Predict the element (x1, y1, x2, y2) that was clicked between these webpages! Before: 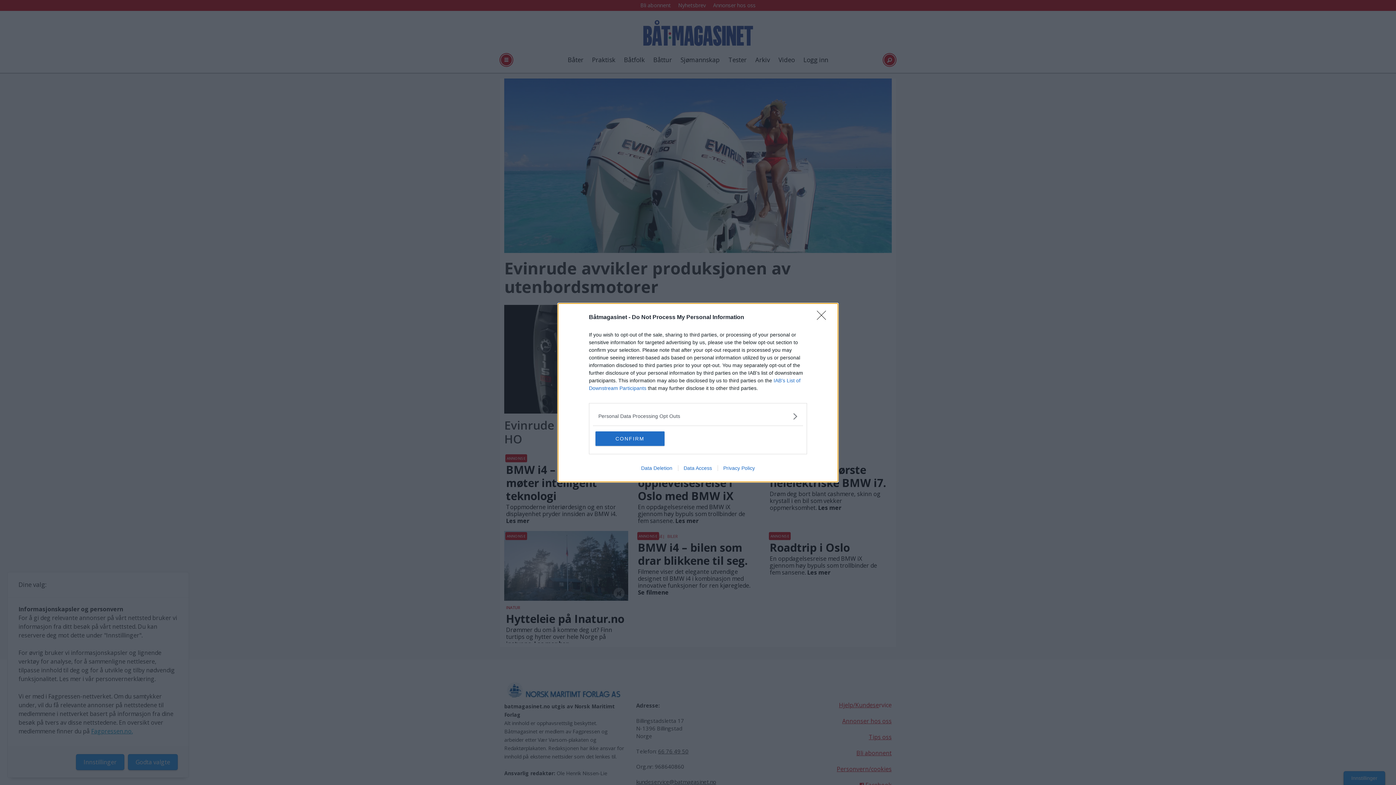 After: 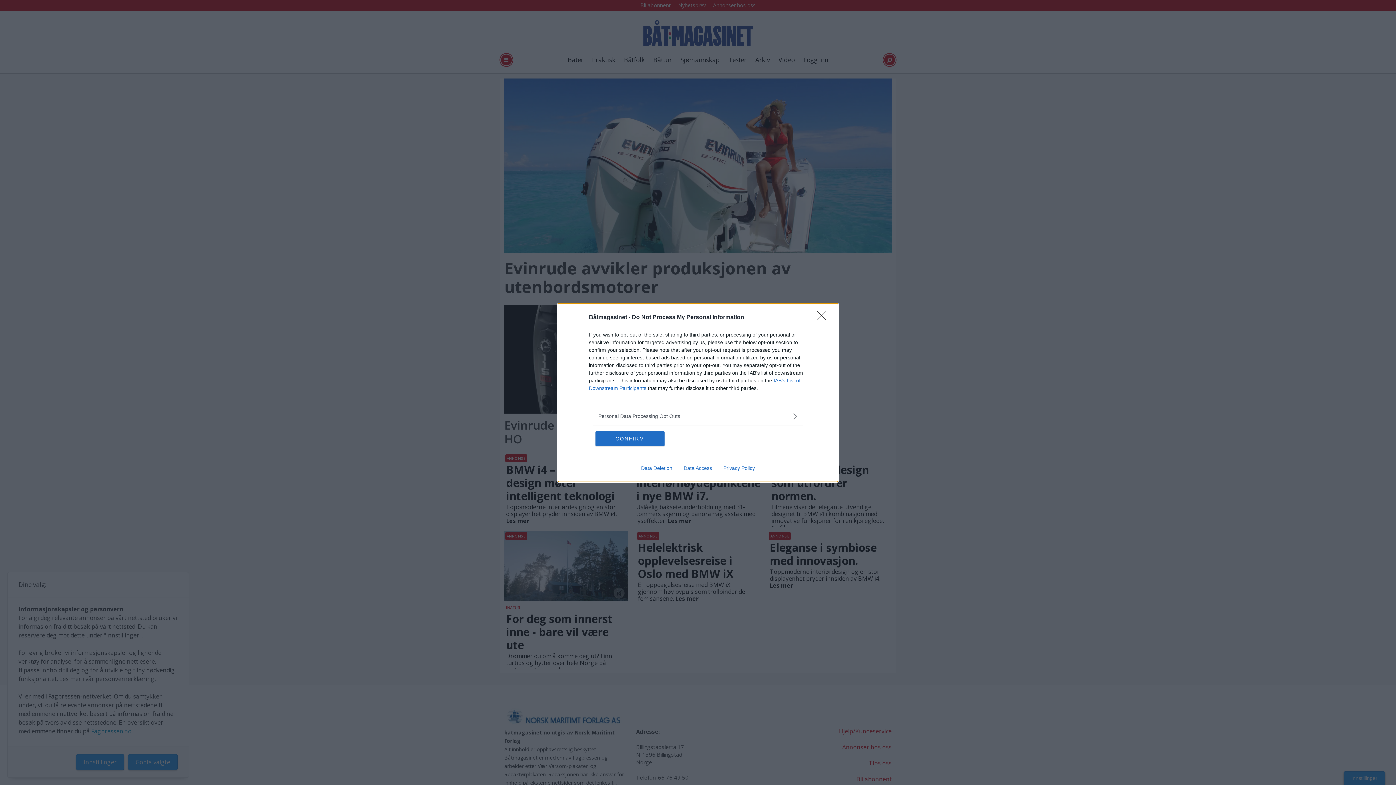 Action: bbox: (635, 465, 678, 471) label: Data Deletion